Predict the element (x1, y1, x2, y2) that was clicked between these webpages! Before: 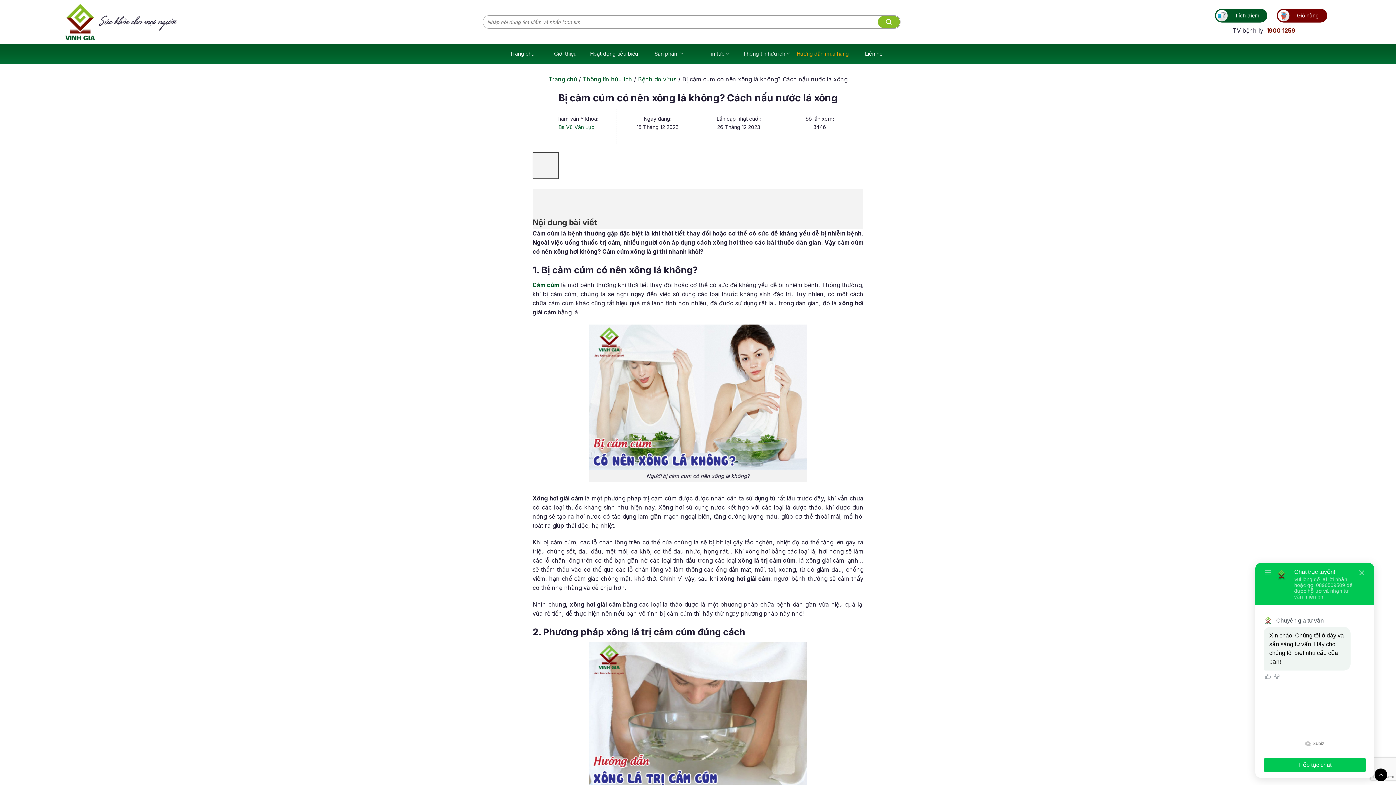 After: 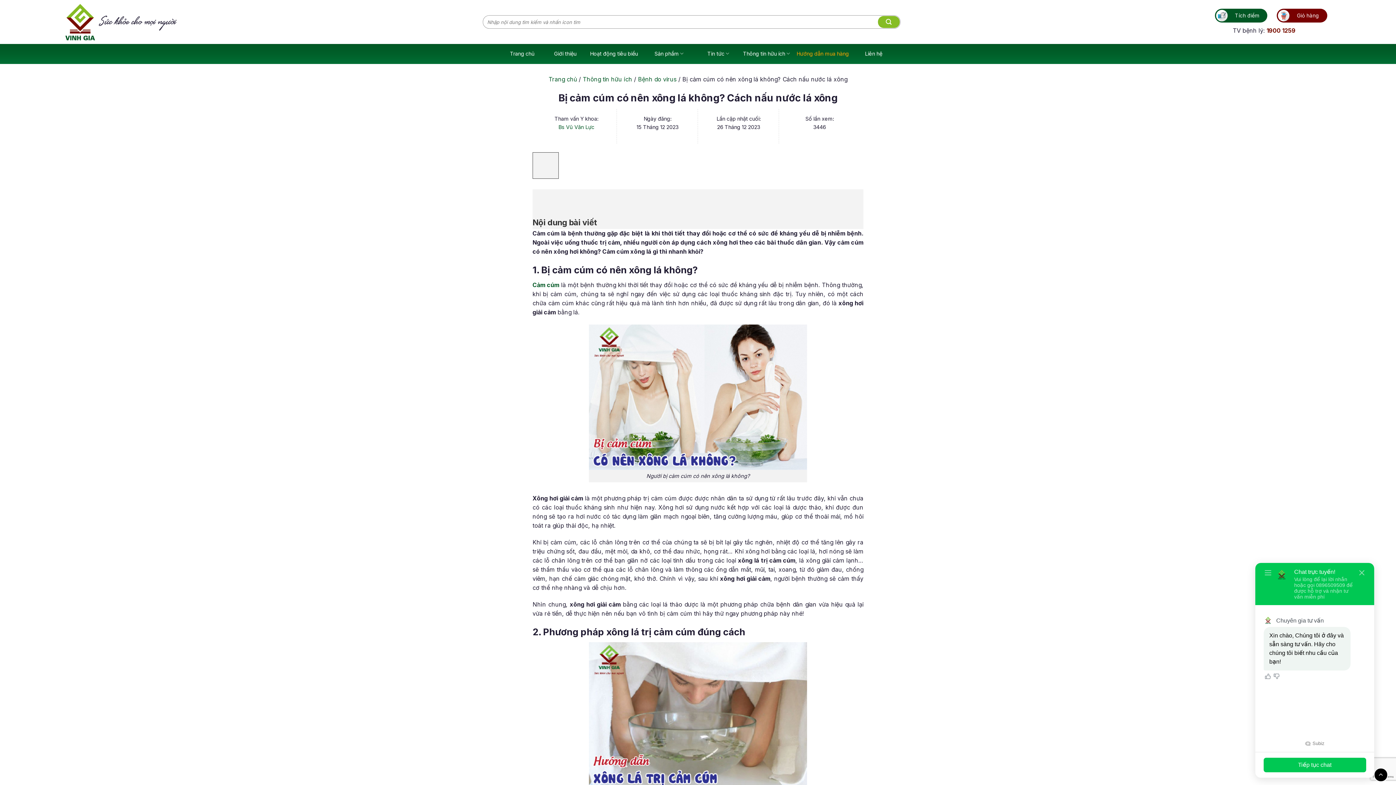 Action: label: Expand or collapse bbox: (532, 189, 552, 208)